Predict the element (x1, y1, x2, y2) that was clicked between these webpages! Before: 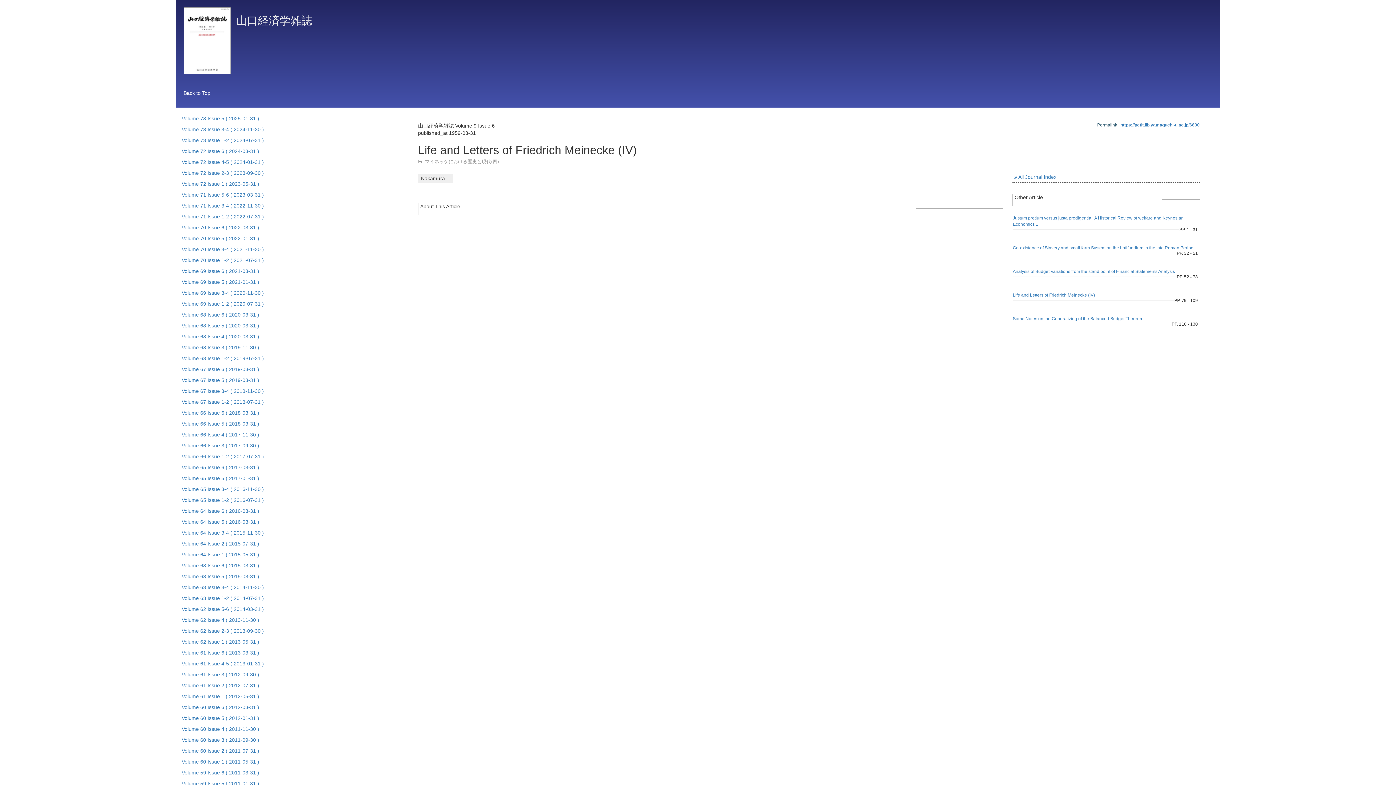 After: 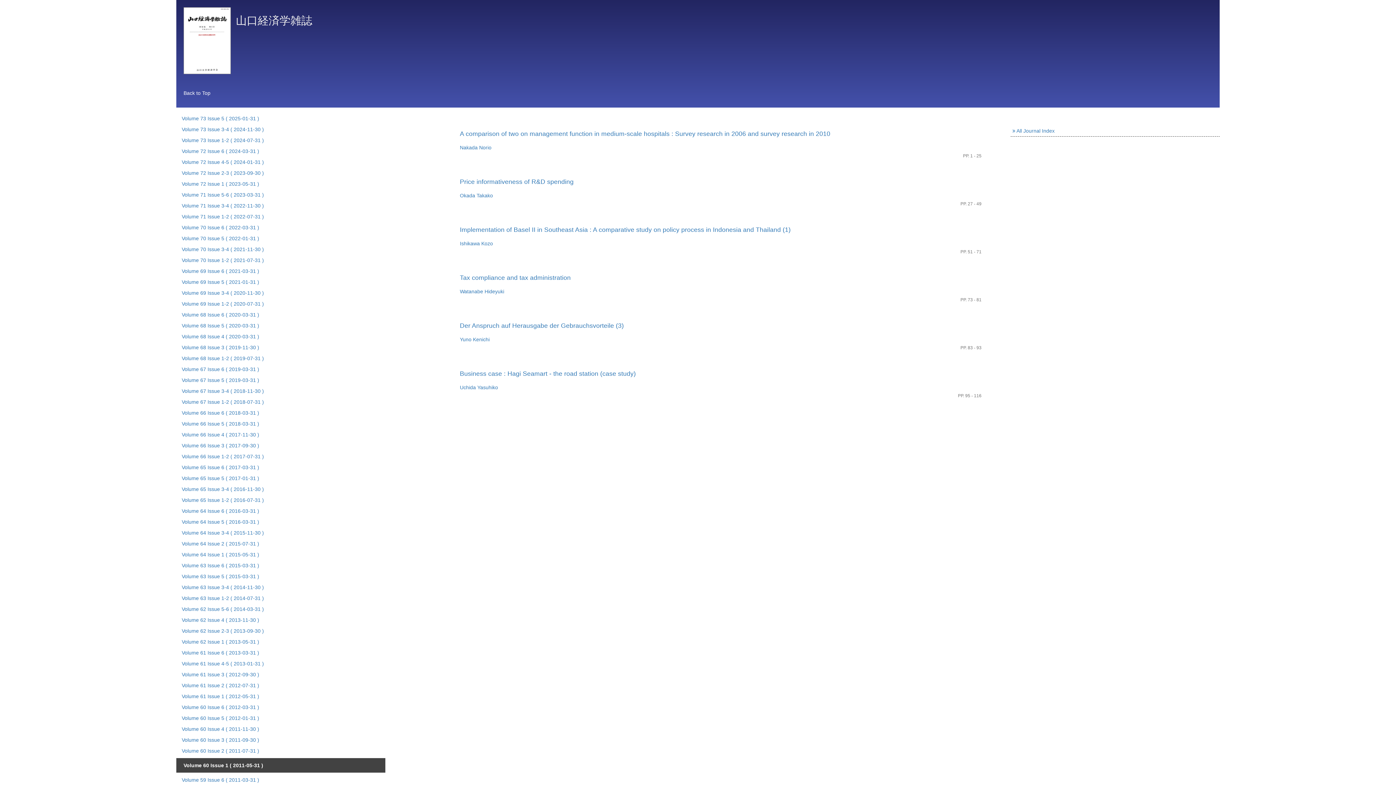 Action: bbox: (178, 757, 262, 766) label: Volume 60 Issue 1 ( 2011-05-31 )